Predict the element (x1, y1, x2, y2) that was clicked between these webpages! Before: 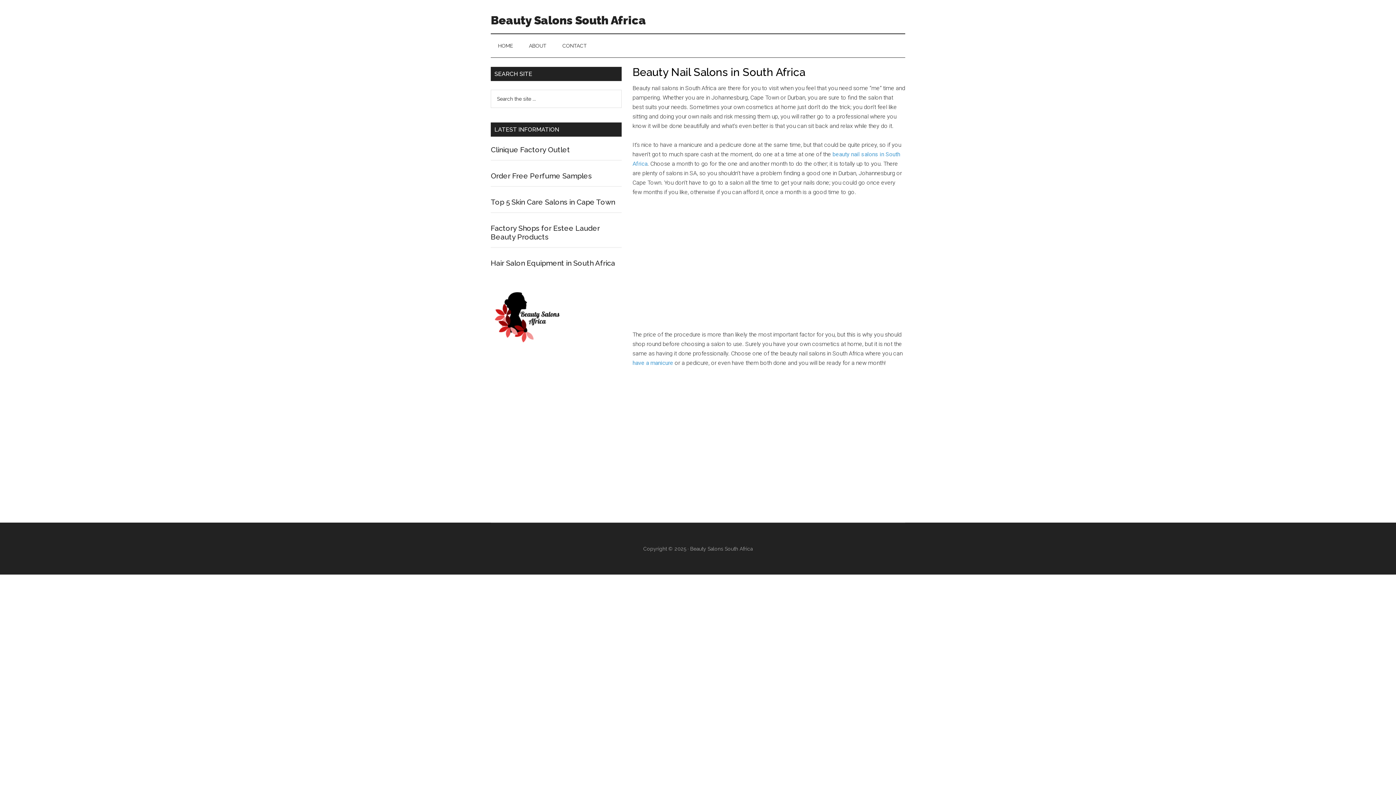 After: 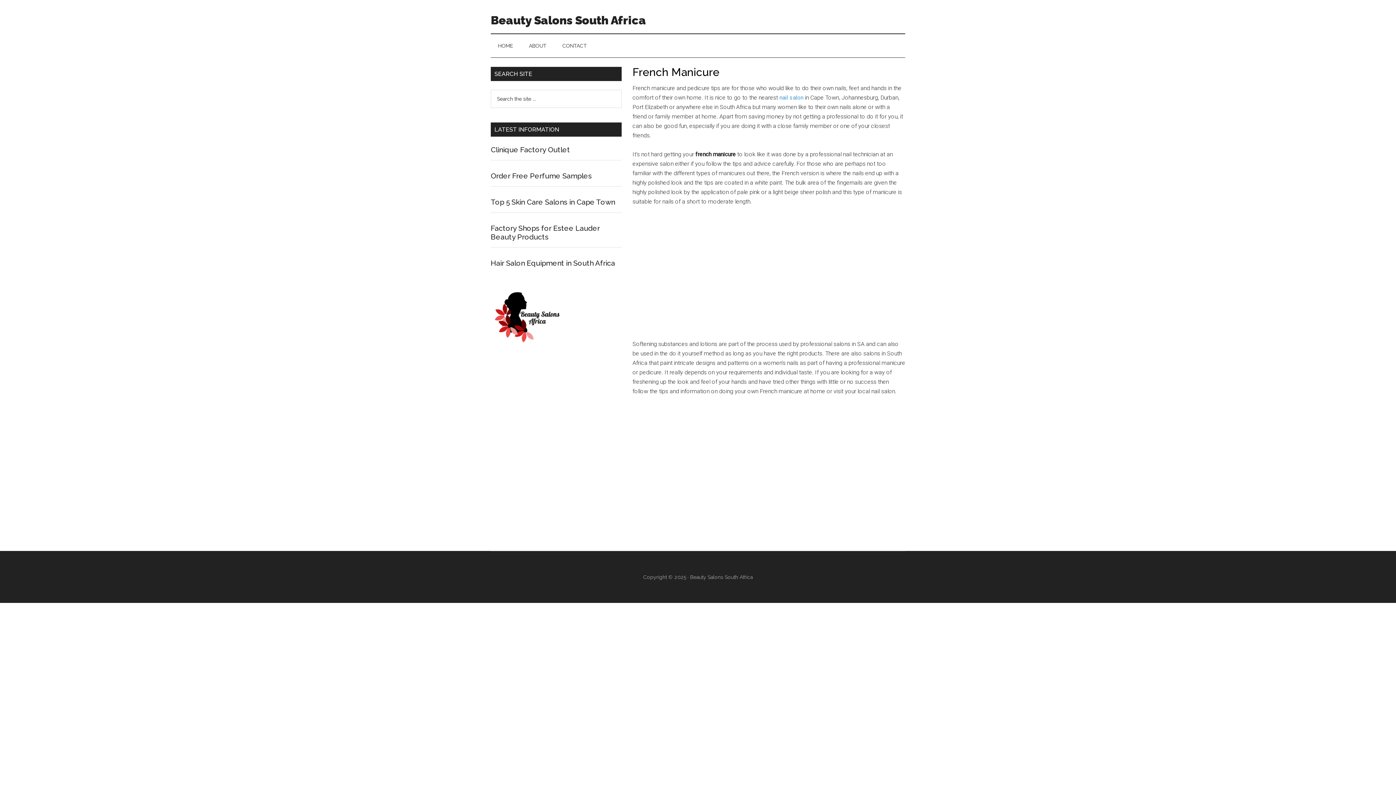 Action: label: have a manicure bbox: (632, 359, 673, 366)